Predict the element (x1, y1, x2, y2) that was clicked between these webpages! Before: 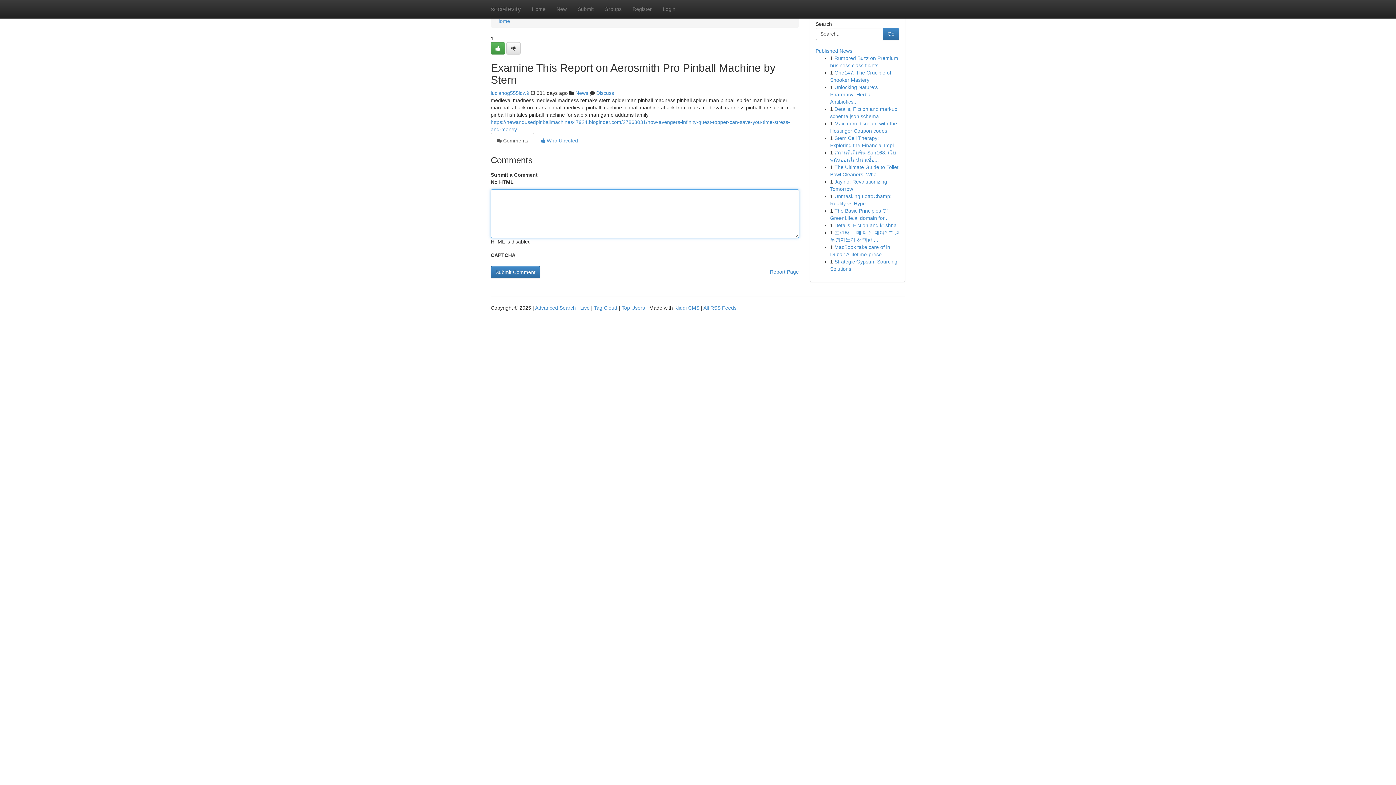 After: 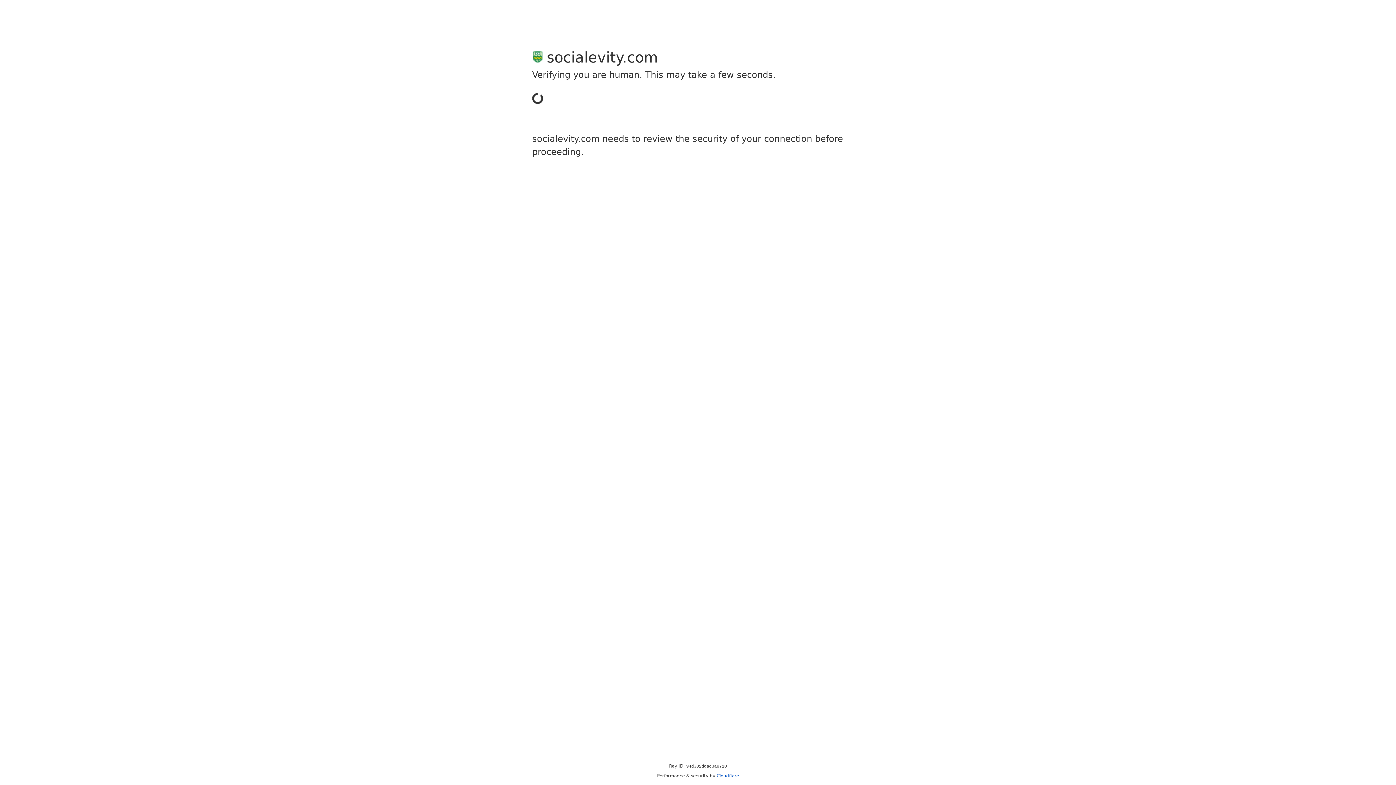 Action: bbox: (572, 0, 599, 18) label: Submit